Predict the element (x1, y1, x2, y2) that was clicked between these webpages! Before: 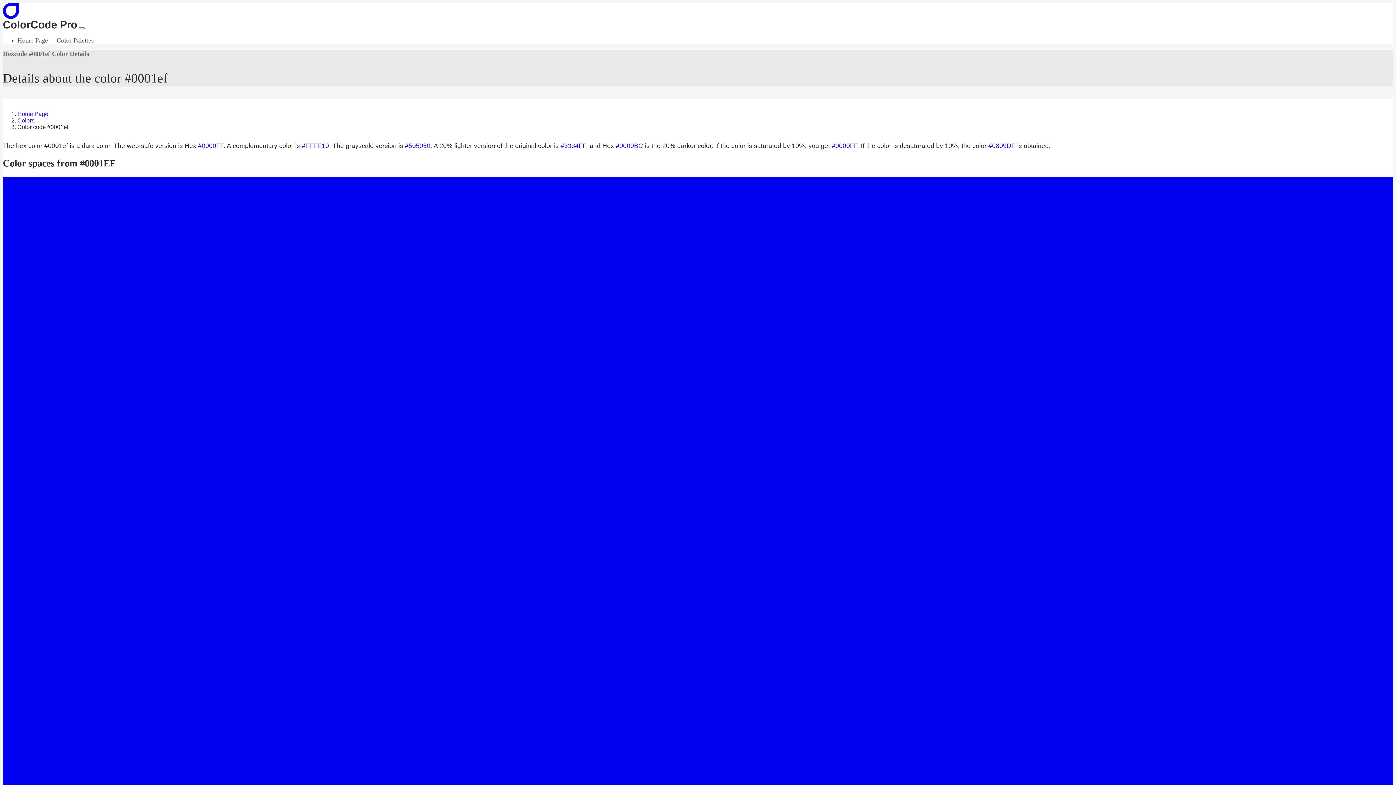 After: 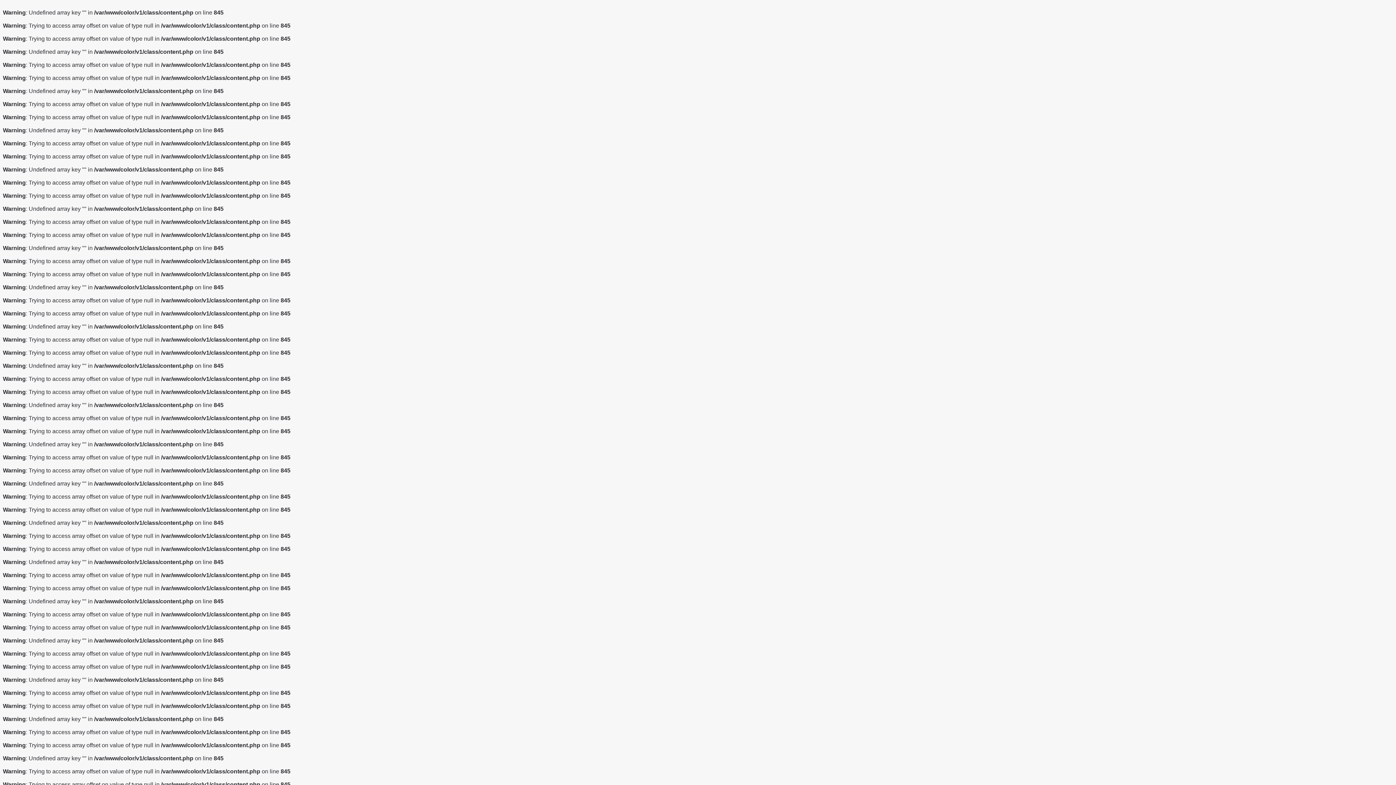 Action: bbox: (17, 117, 34, 123) label: Colors